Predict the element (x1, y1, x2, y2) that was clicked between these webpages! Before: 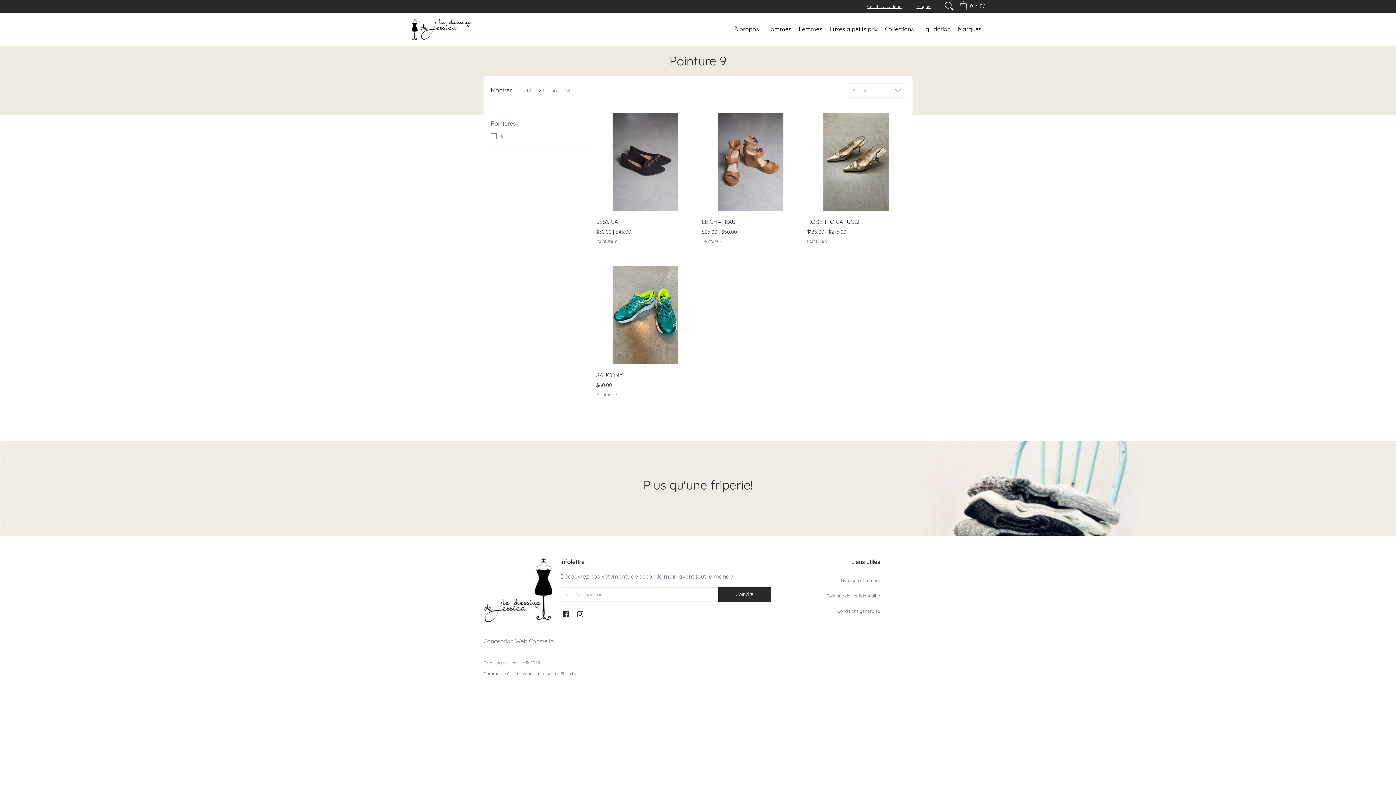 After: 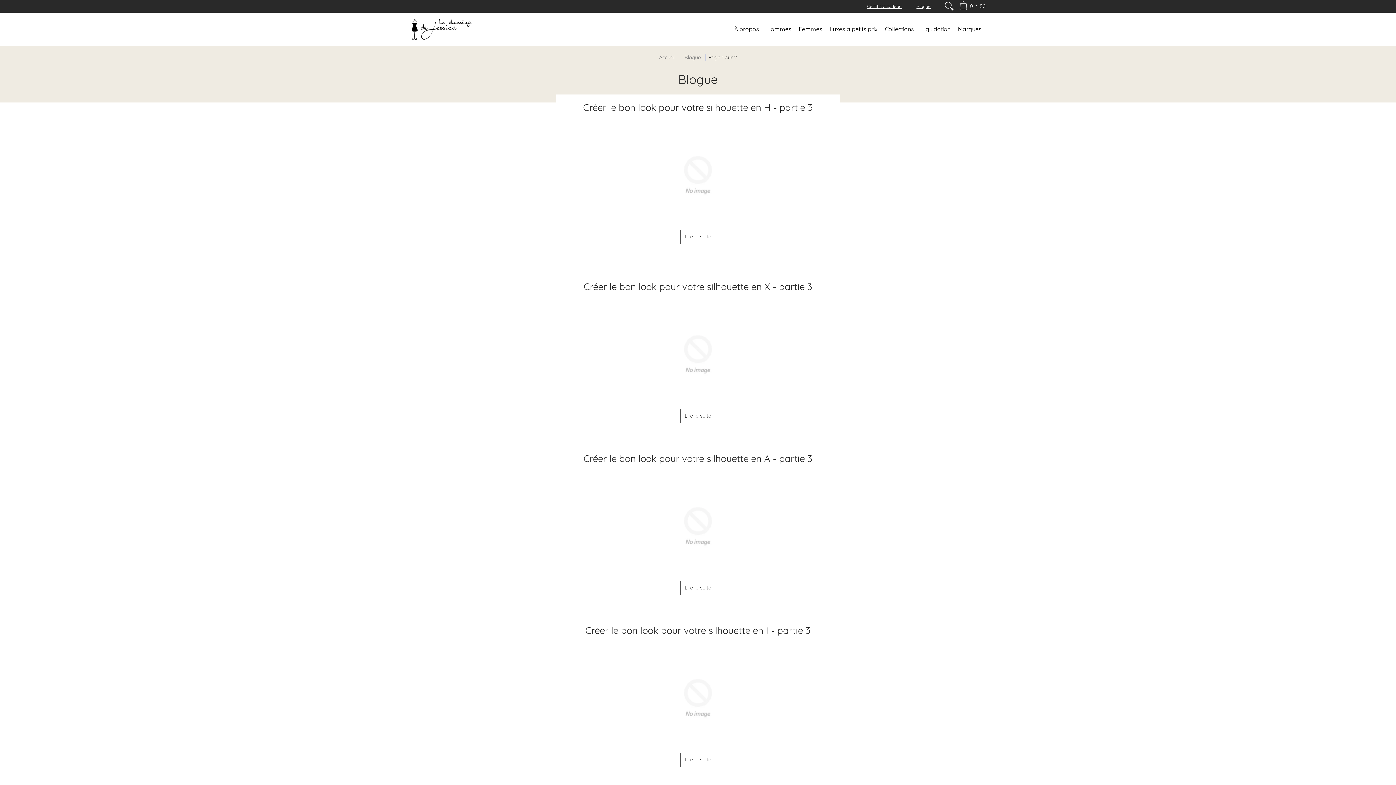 Action: label: Blogue bbox: (916, 3, 930, 9)